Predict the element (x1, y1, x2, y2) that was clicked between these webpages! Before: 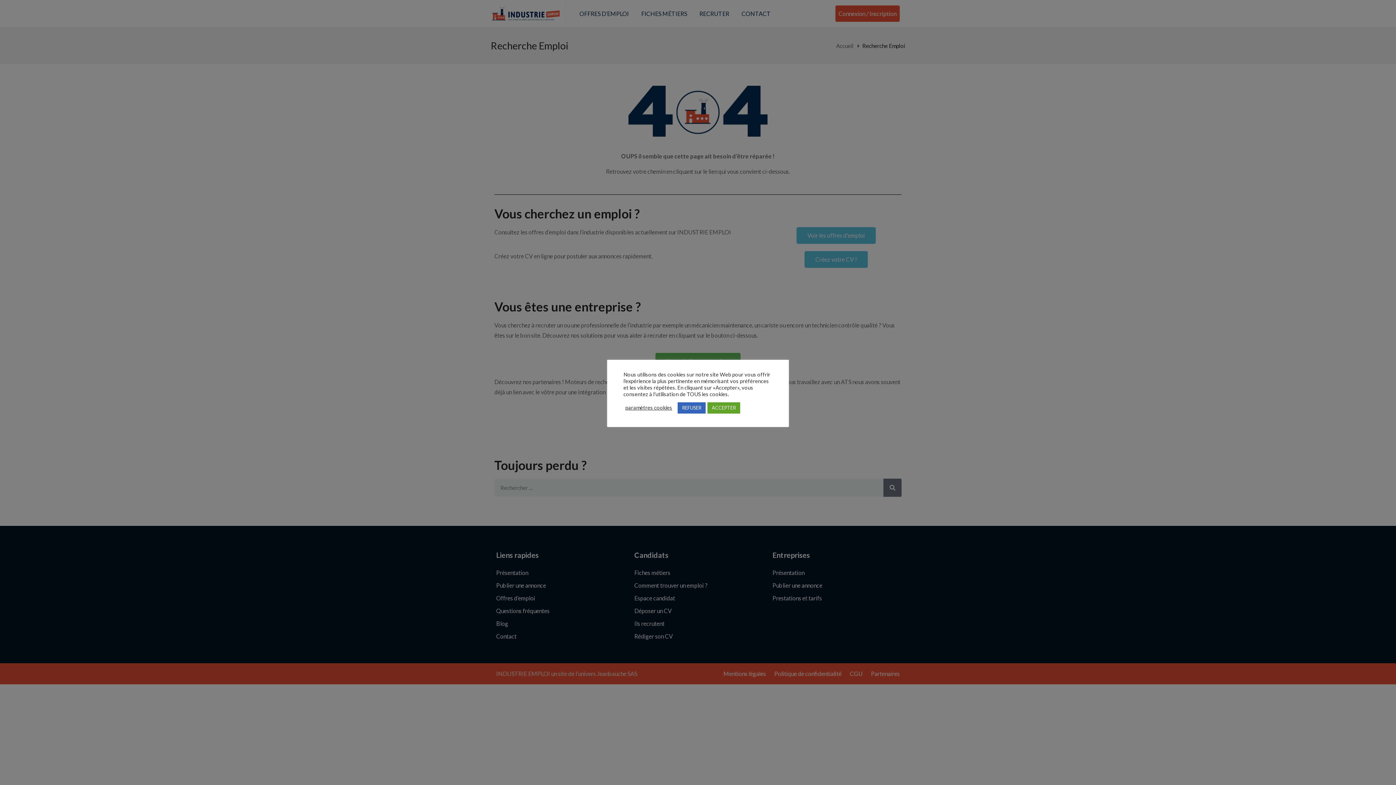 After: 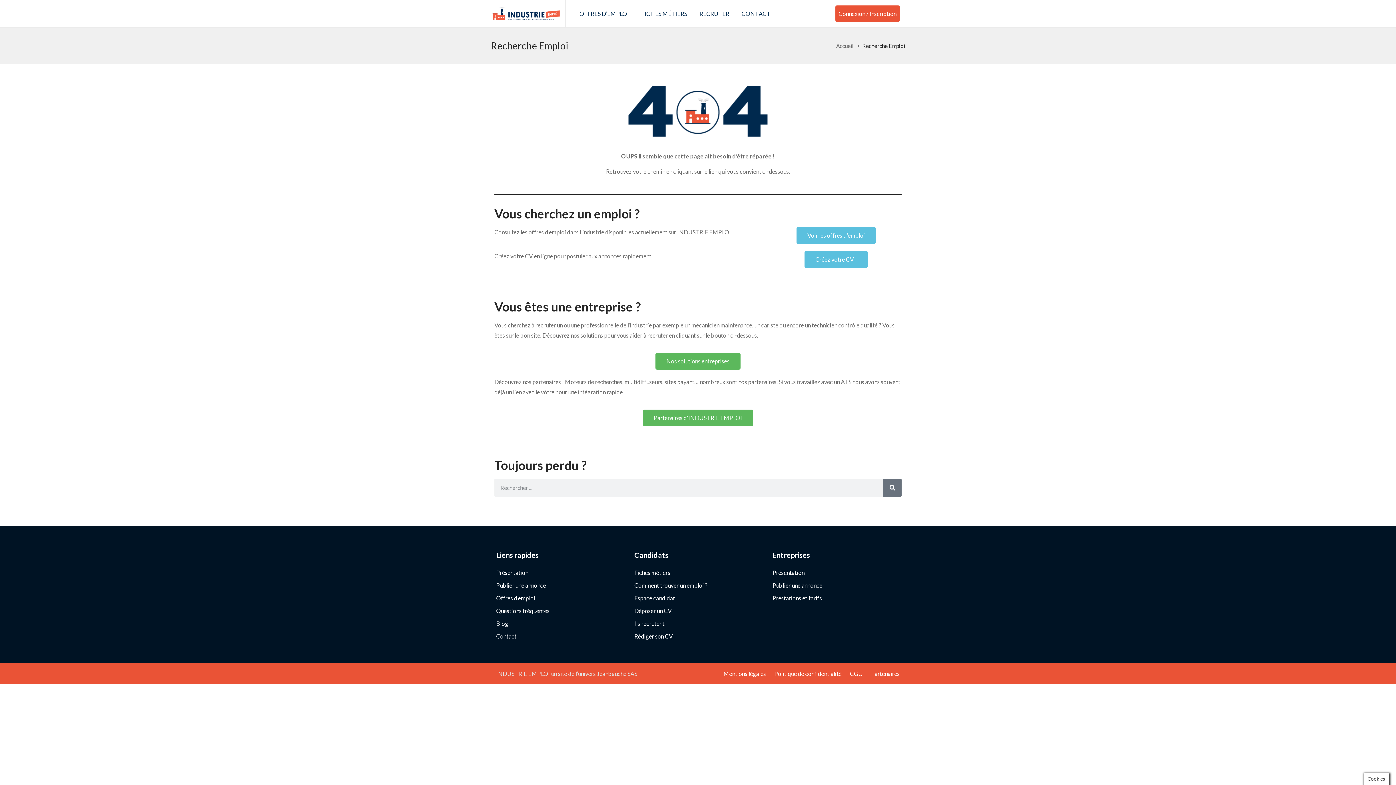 Action: label: ACCEPTER bbox: (707, 402, 740, 413)